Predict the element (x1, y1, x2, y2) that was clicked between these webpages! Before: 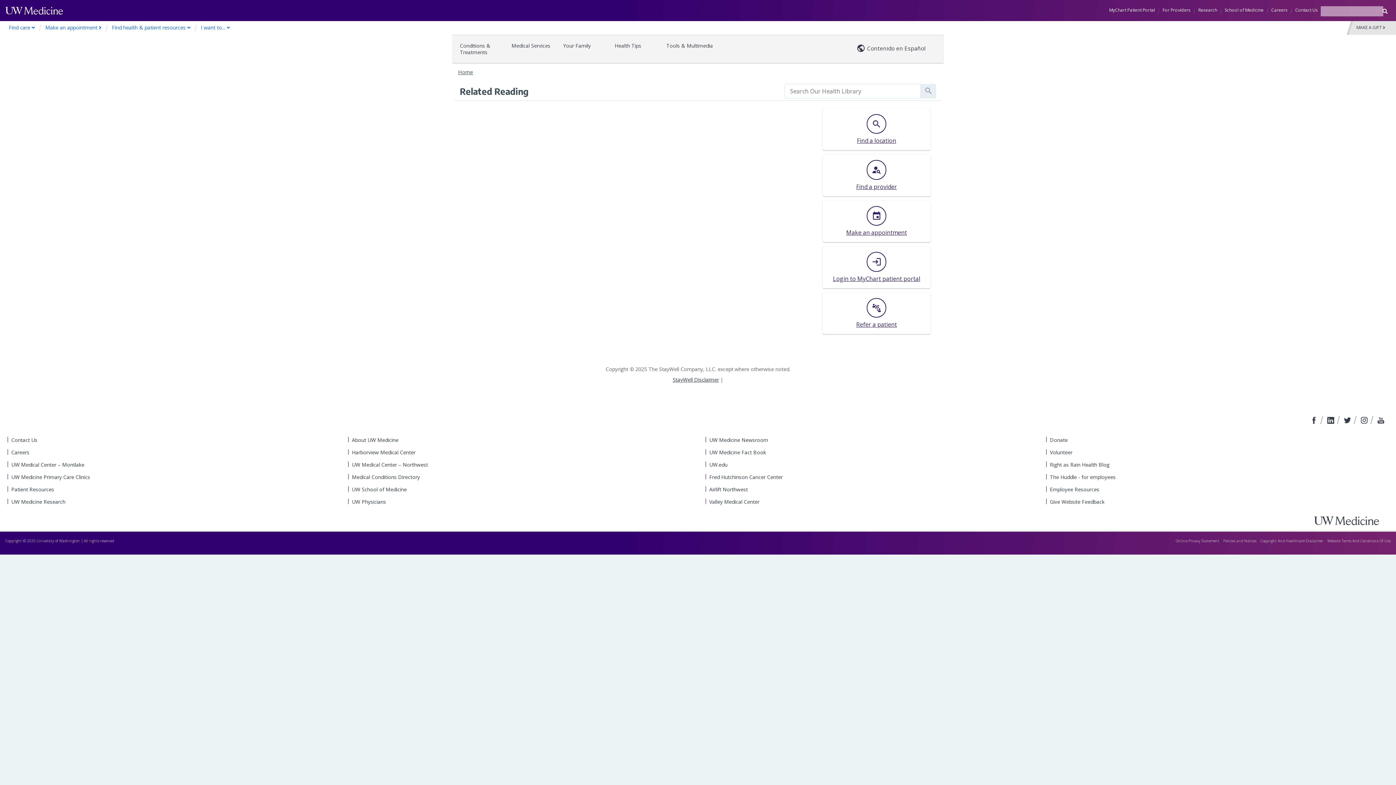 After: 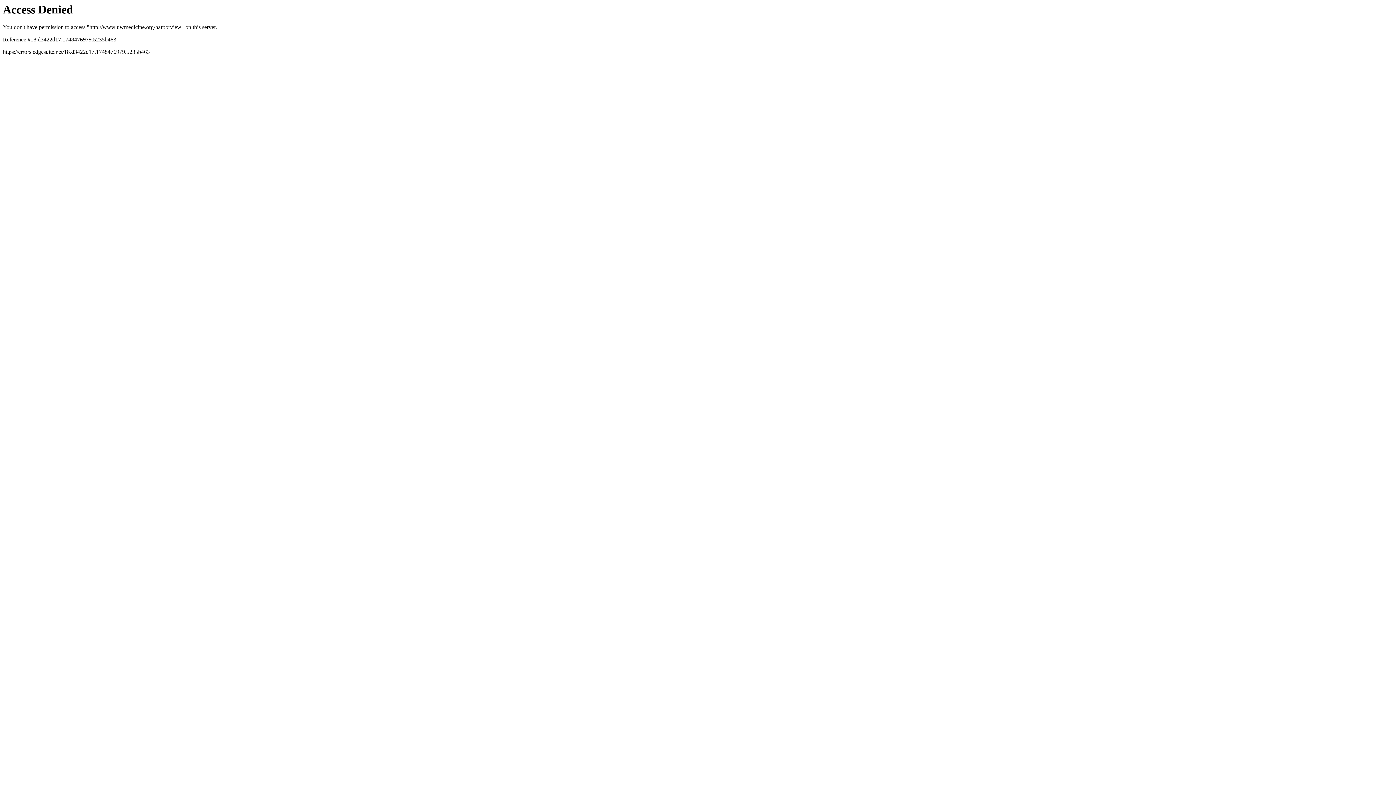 Action: bbox: (352, 449, 692, 455) label: Harborview Medical Center